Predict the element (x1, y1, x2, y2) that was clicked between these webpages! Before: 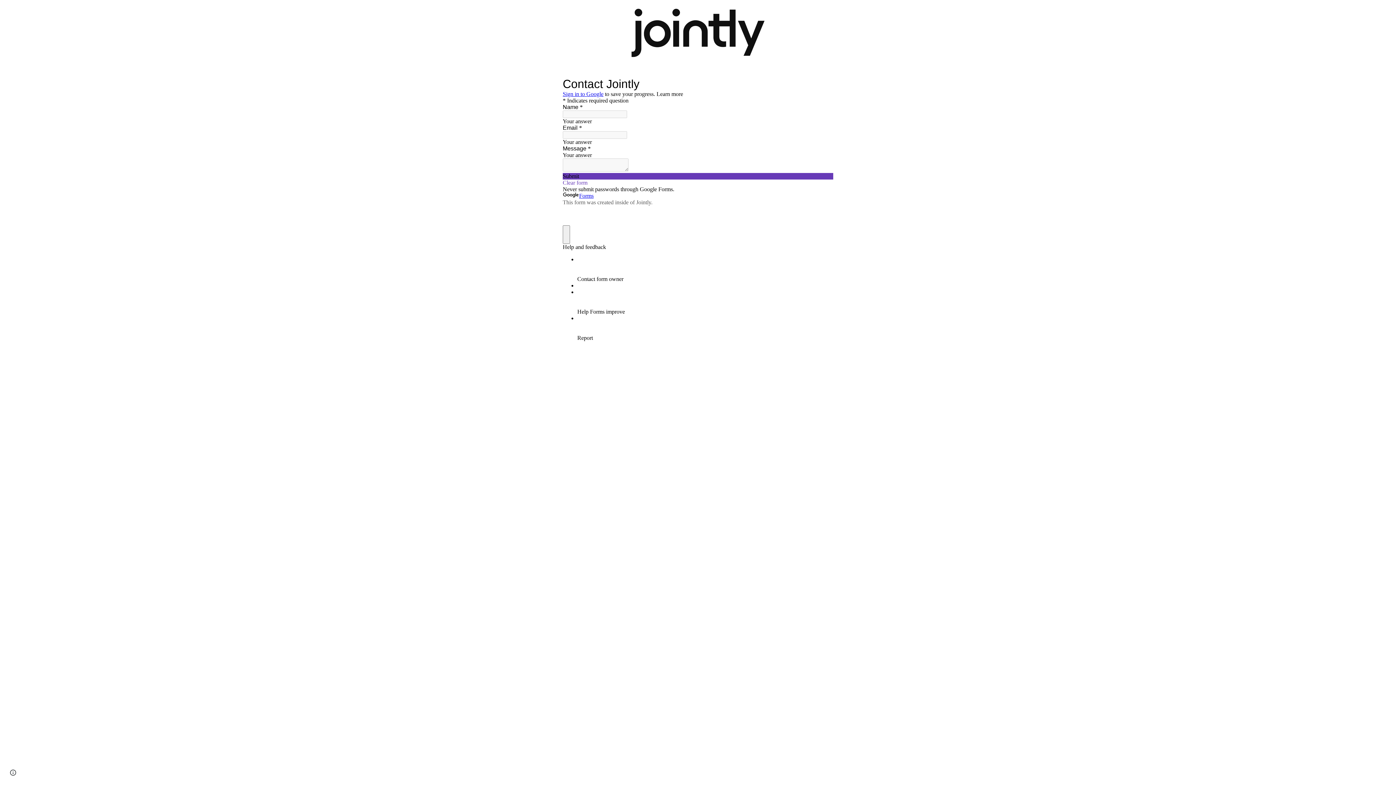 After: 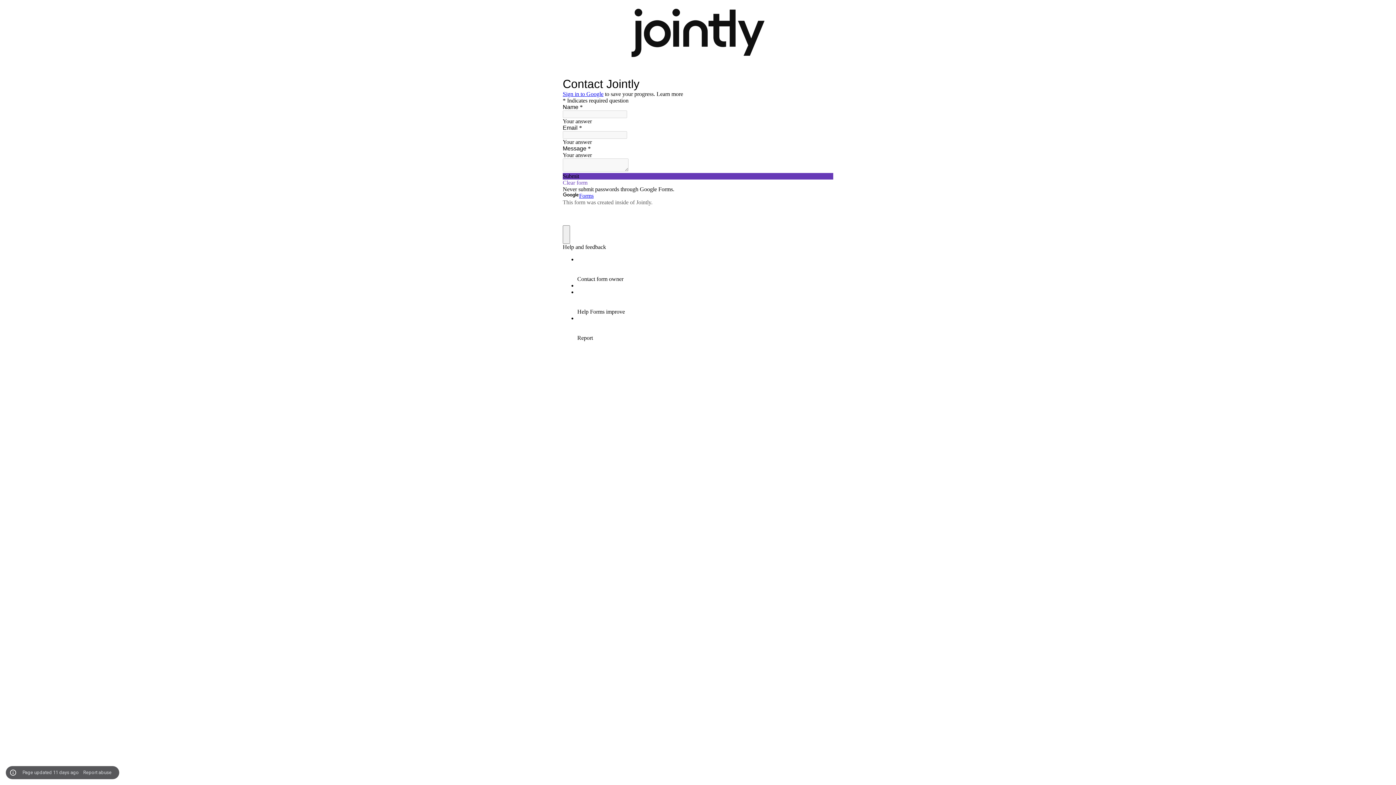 Action: bbox: (8, 768, 18, 778) label: Site actions